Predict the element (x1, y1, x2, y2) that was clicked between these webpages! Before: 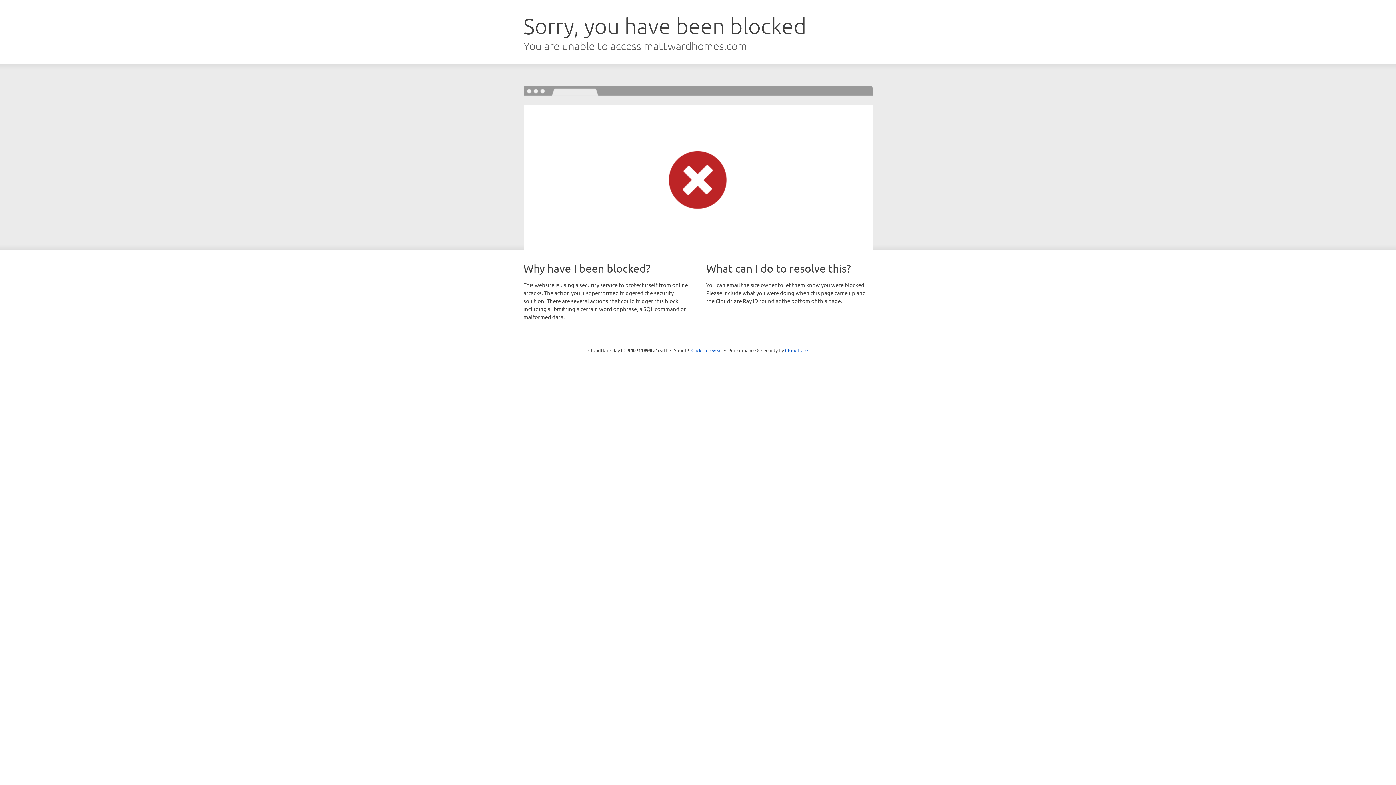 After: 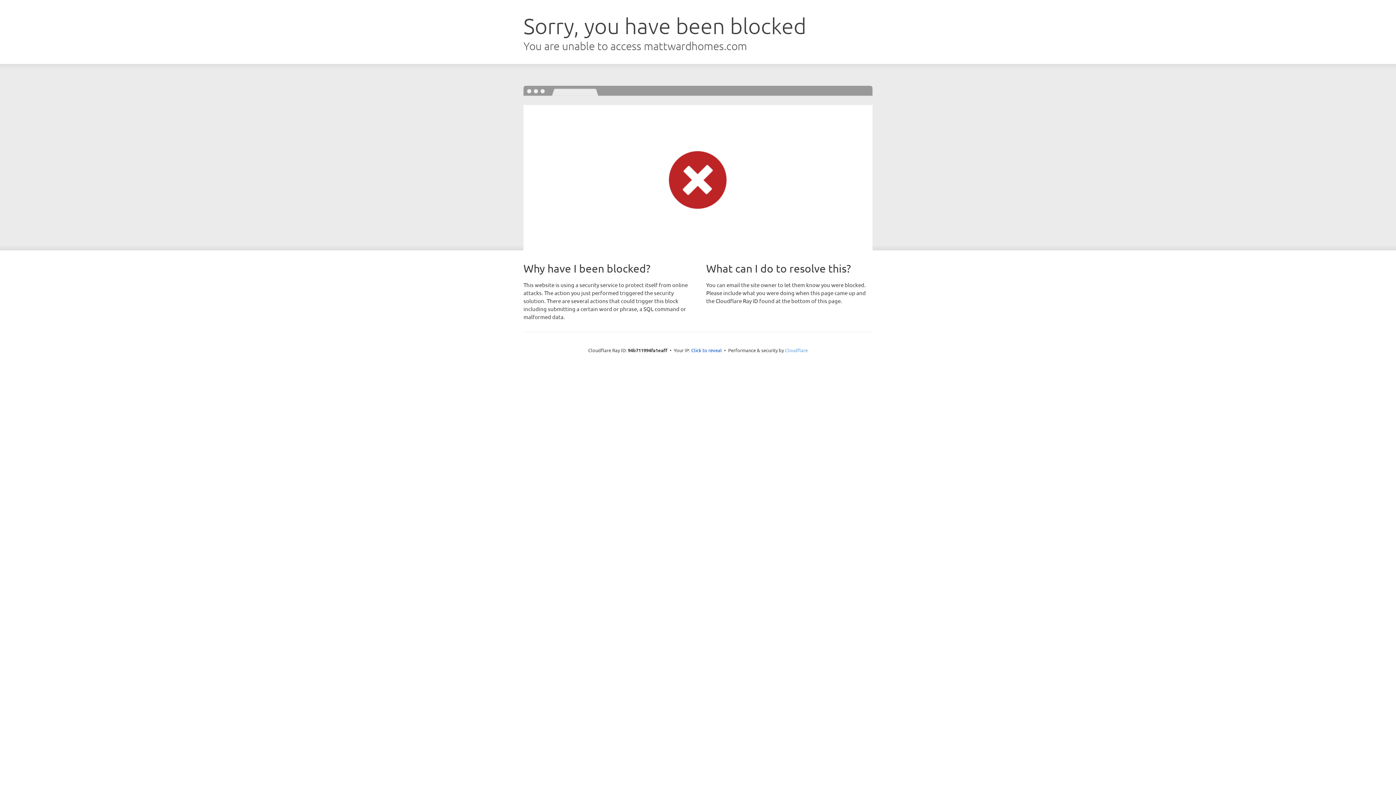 Action: label: Cloudflare bbox: (785, 347, 808, 353)